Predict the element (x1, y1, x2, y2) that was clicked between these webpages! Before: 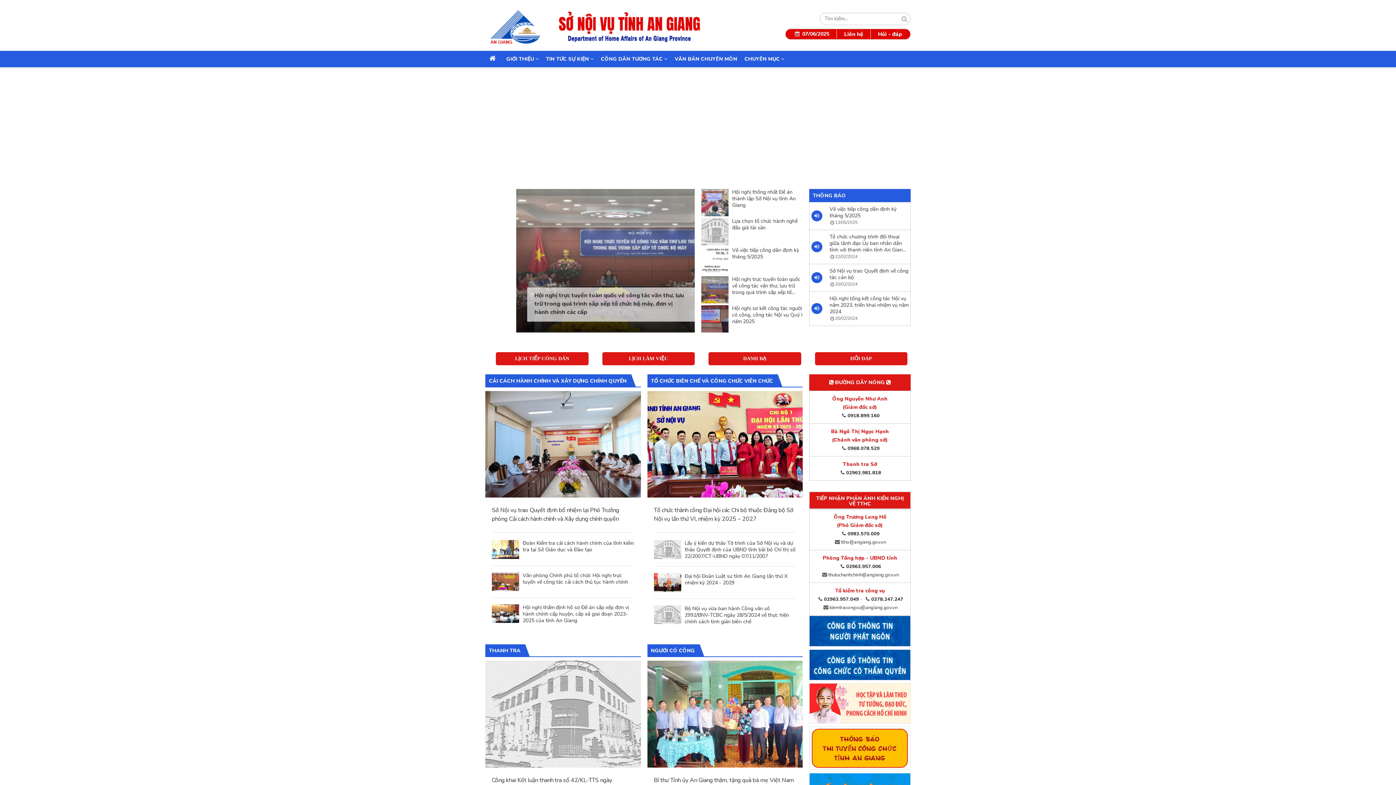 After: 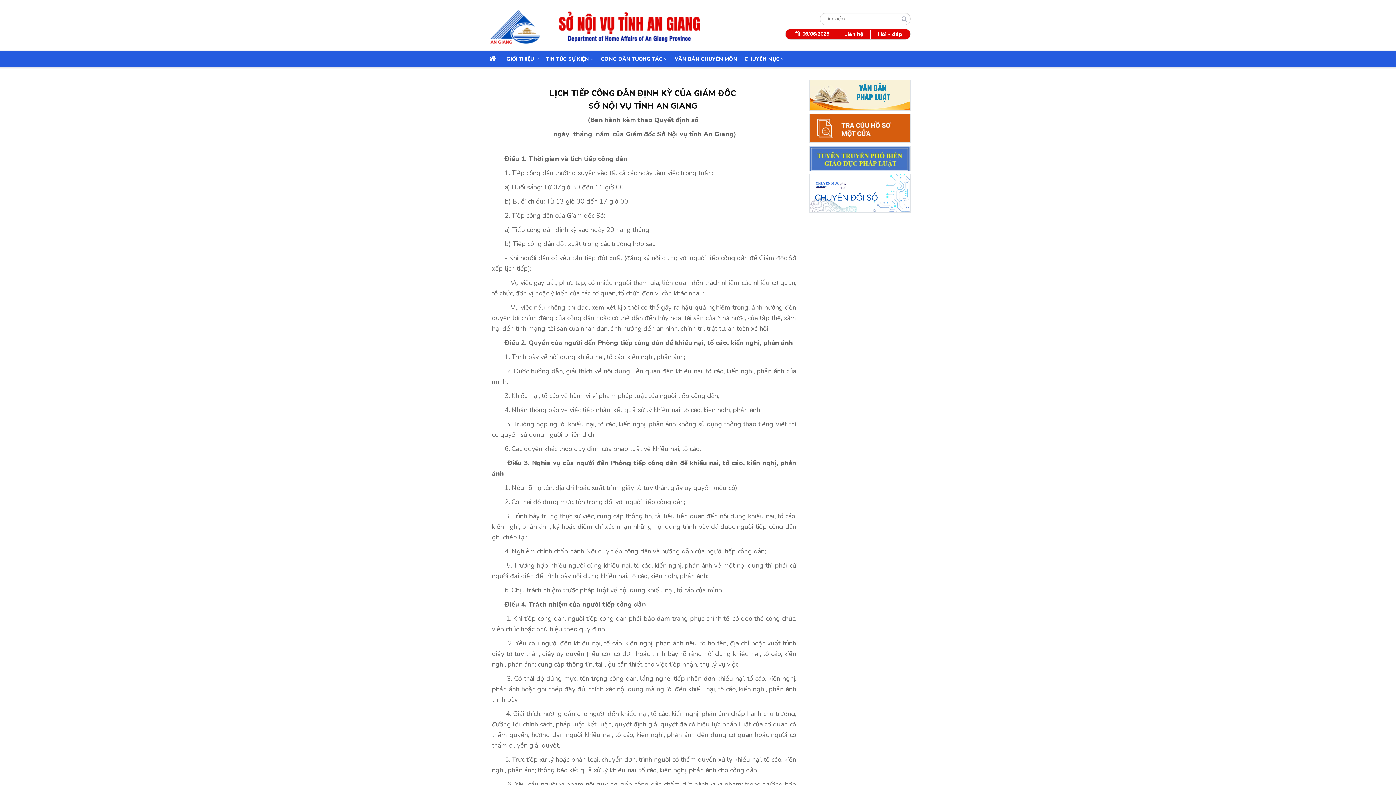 Action: bbox: (496, 352, 588, 365) label: LỊCH TIẾP CÔNG DÂN